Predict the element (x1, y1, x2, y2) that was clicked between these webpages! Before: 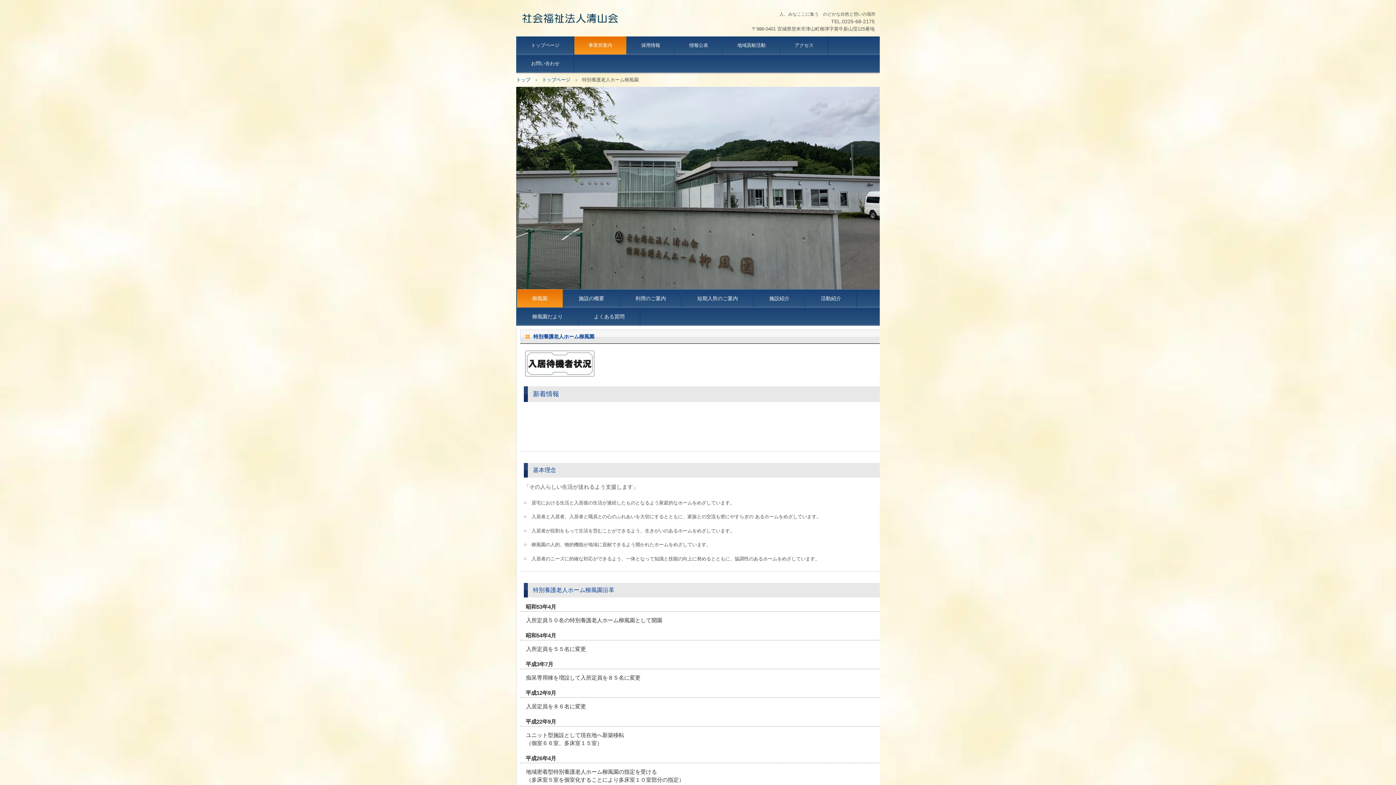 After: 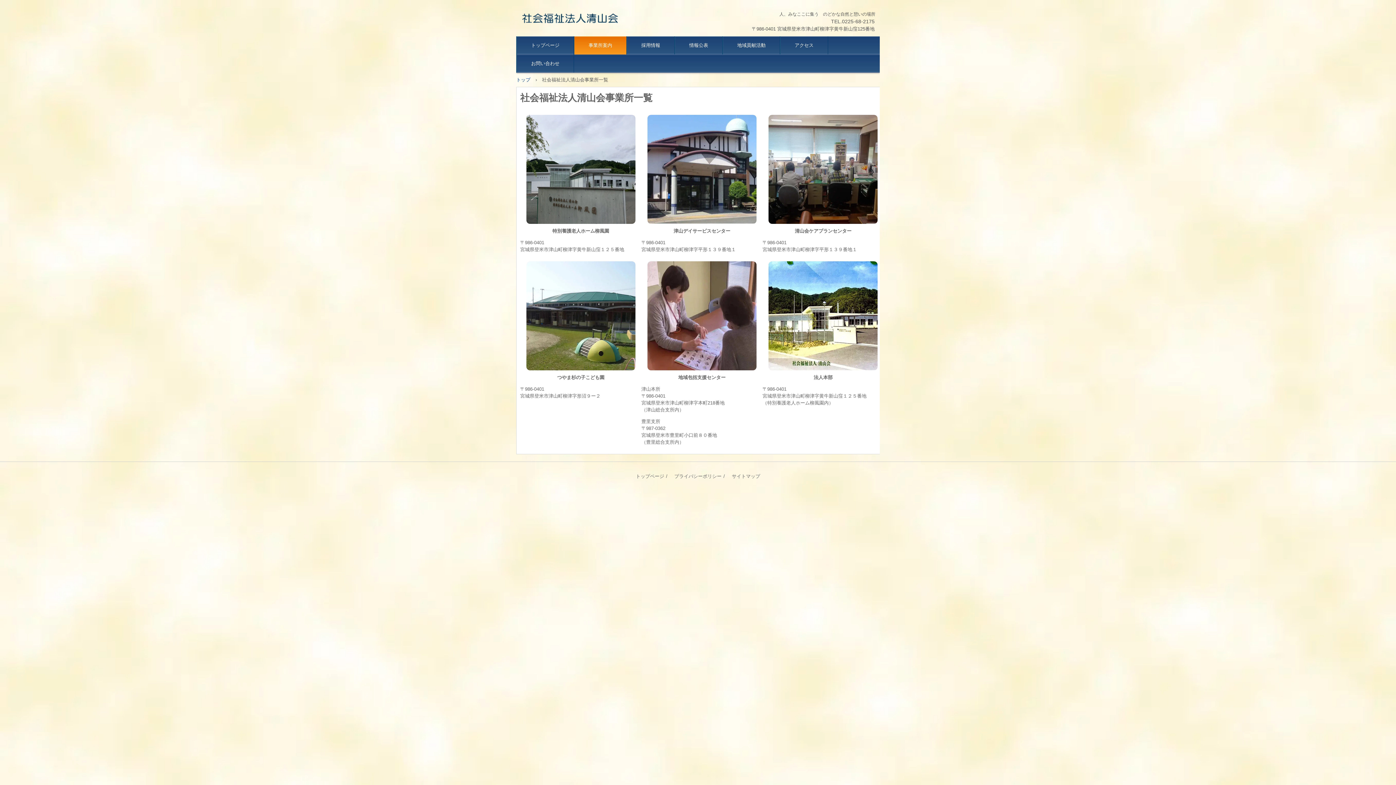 Action: bbox: (574, 36, 626, 54) label: 事業所案内